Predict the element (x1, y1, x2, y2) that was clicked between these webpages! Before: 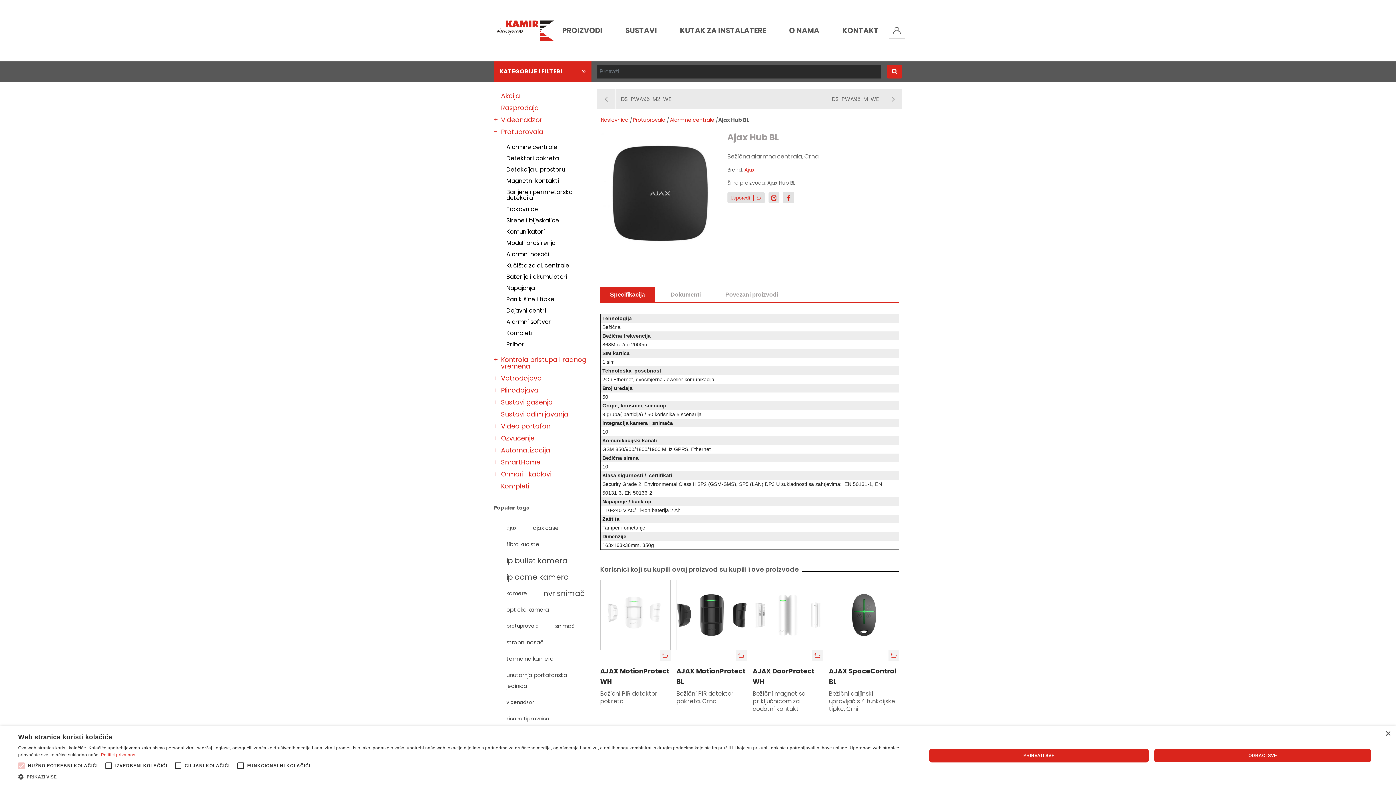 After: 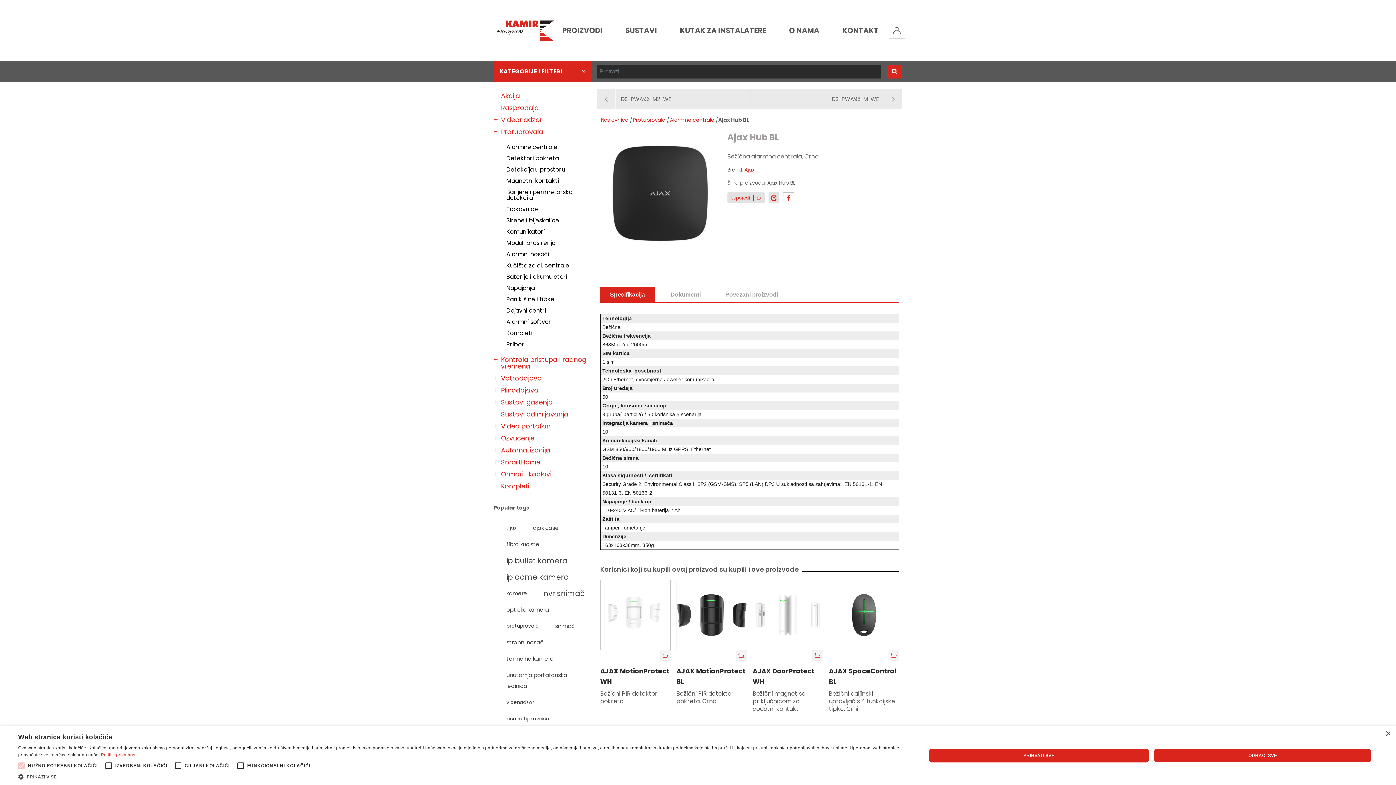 Action: bbox: (783, 192, 794, 203)